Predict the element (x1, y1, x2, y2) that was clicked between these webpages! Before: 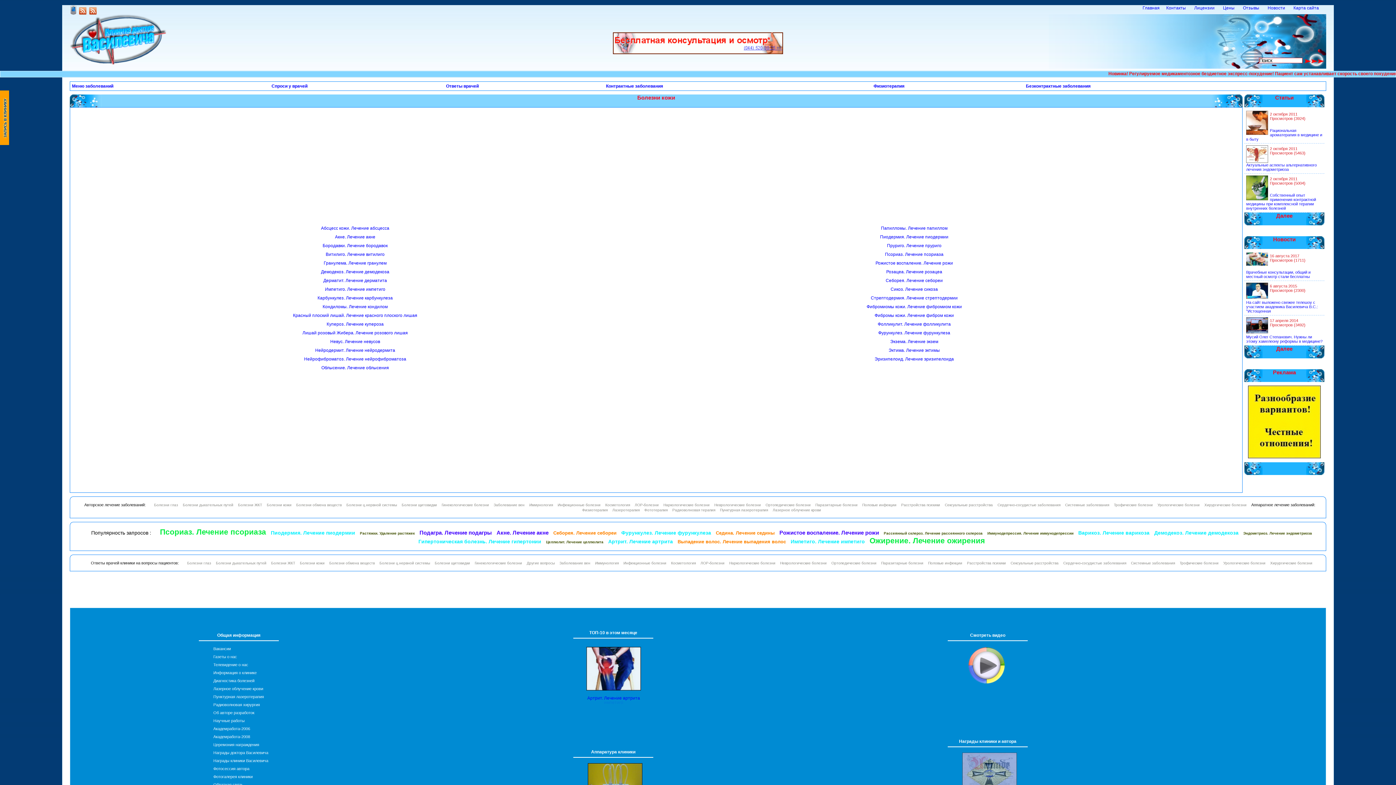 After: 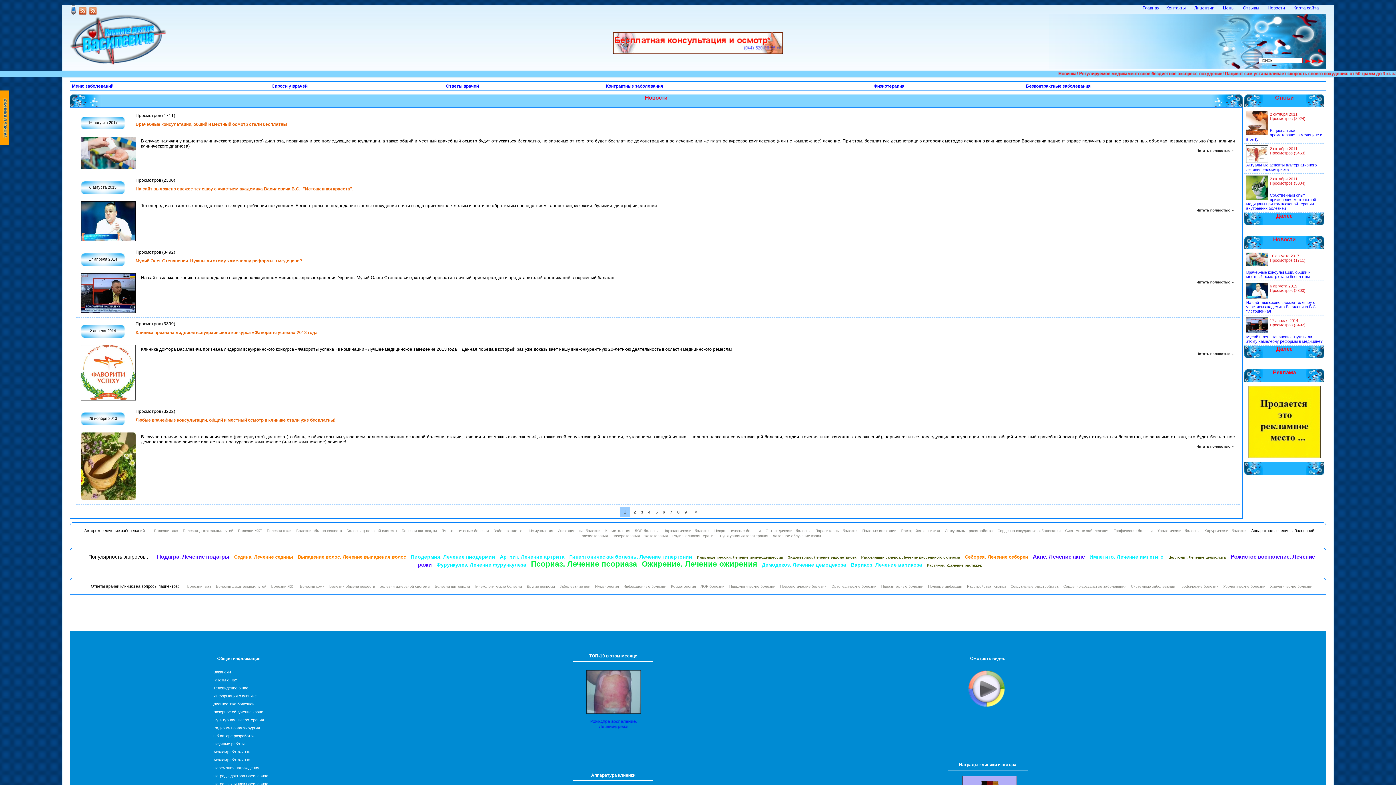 Action: bbox: (613, 50, 783, 55)